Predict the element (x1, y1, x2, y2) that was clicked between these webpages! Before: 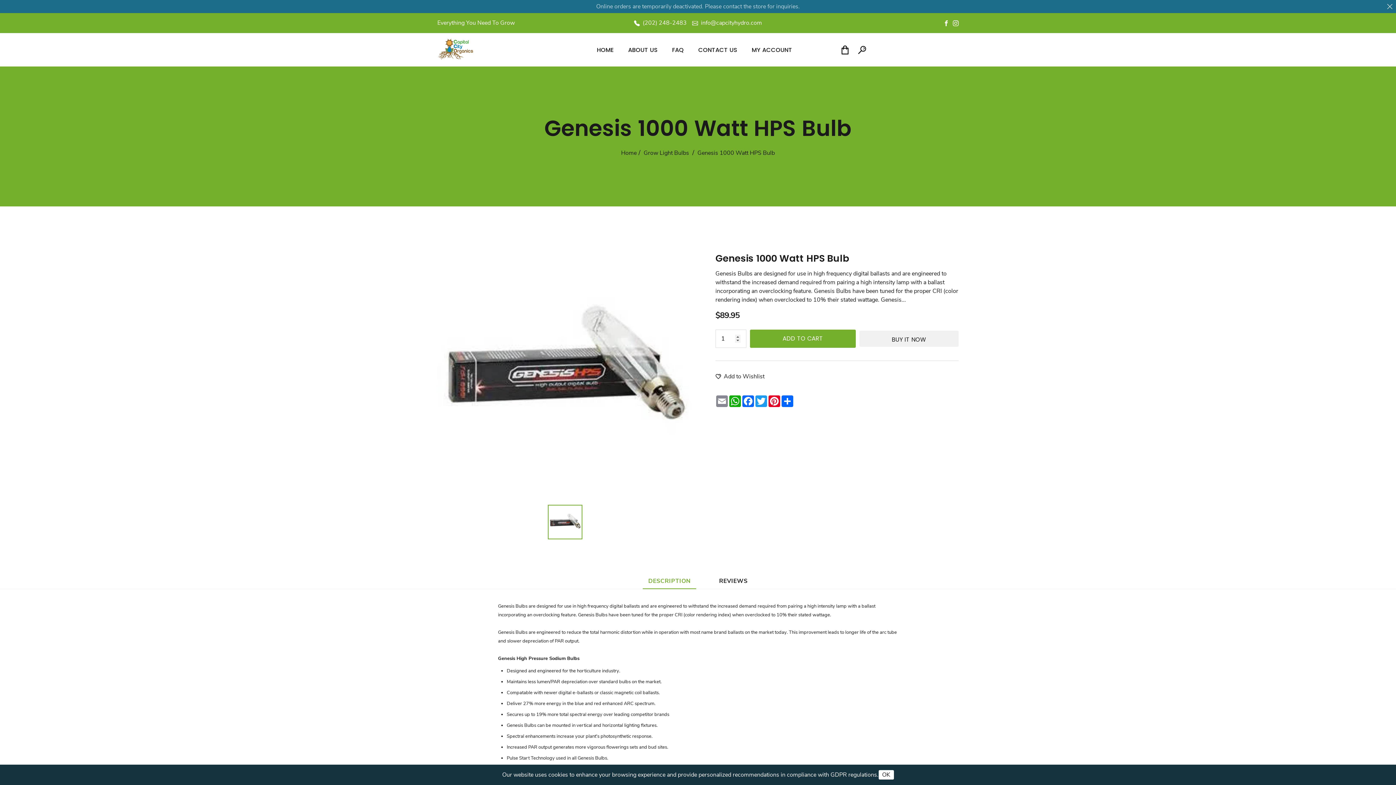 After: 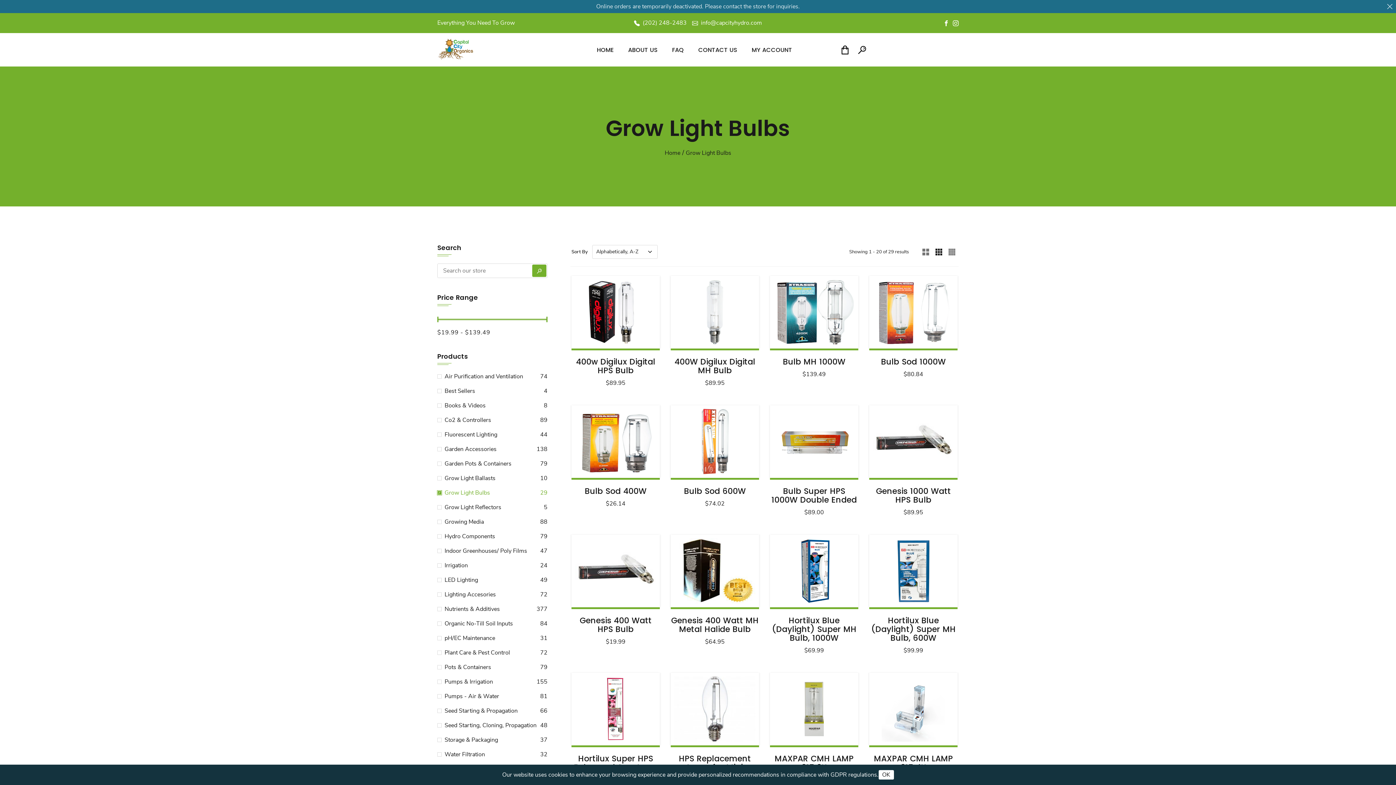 Action: label: Grow Light Bulbs bbox: (643, 149, 689, 157)